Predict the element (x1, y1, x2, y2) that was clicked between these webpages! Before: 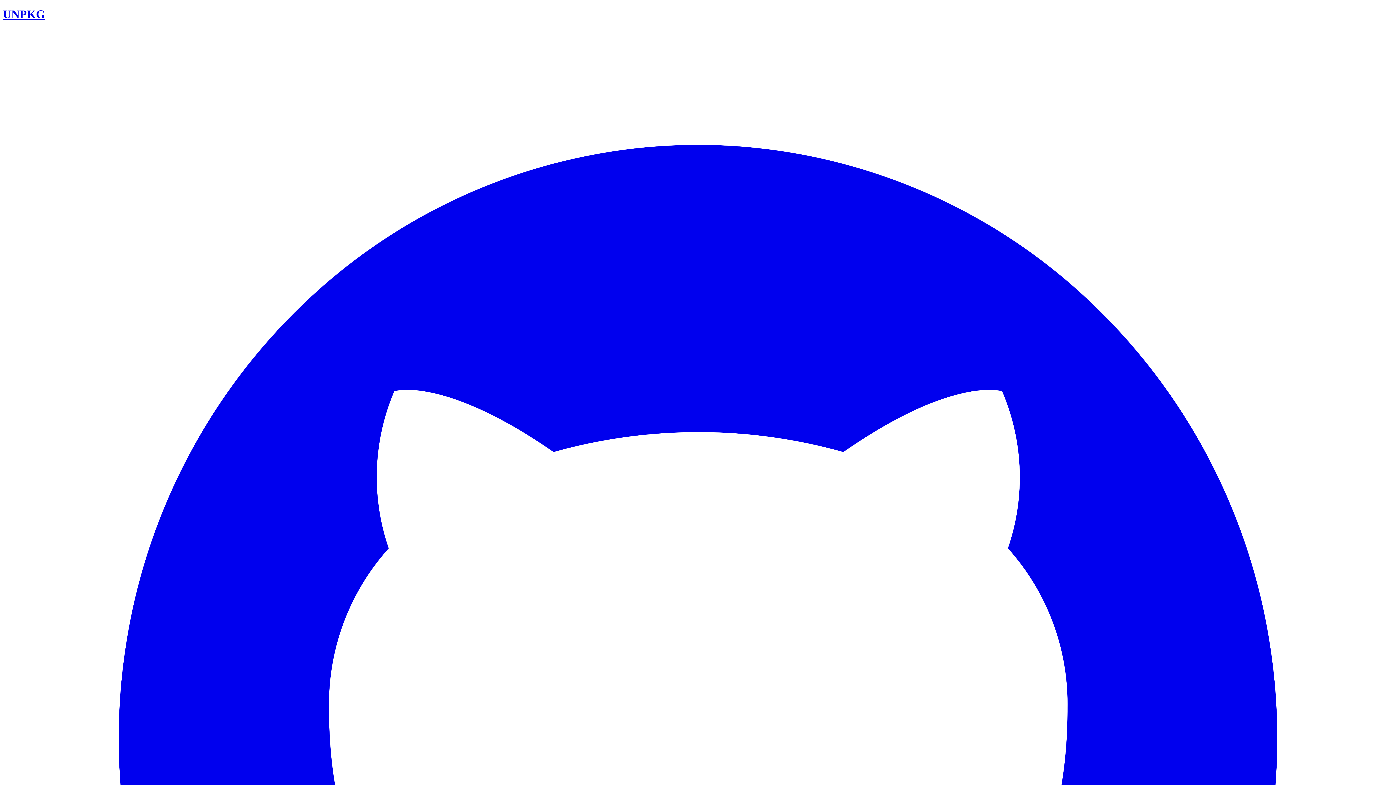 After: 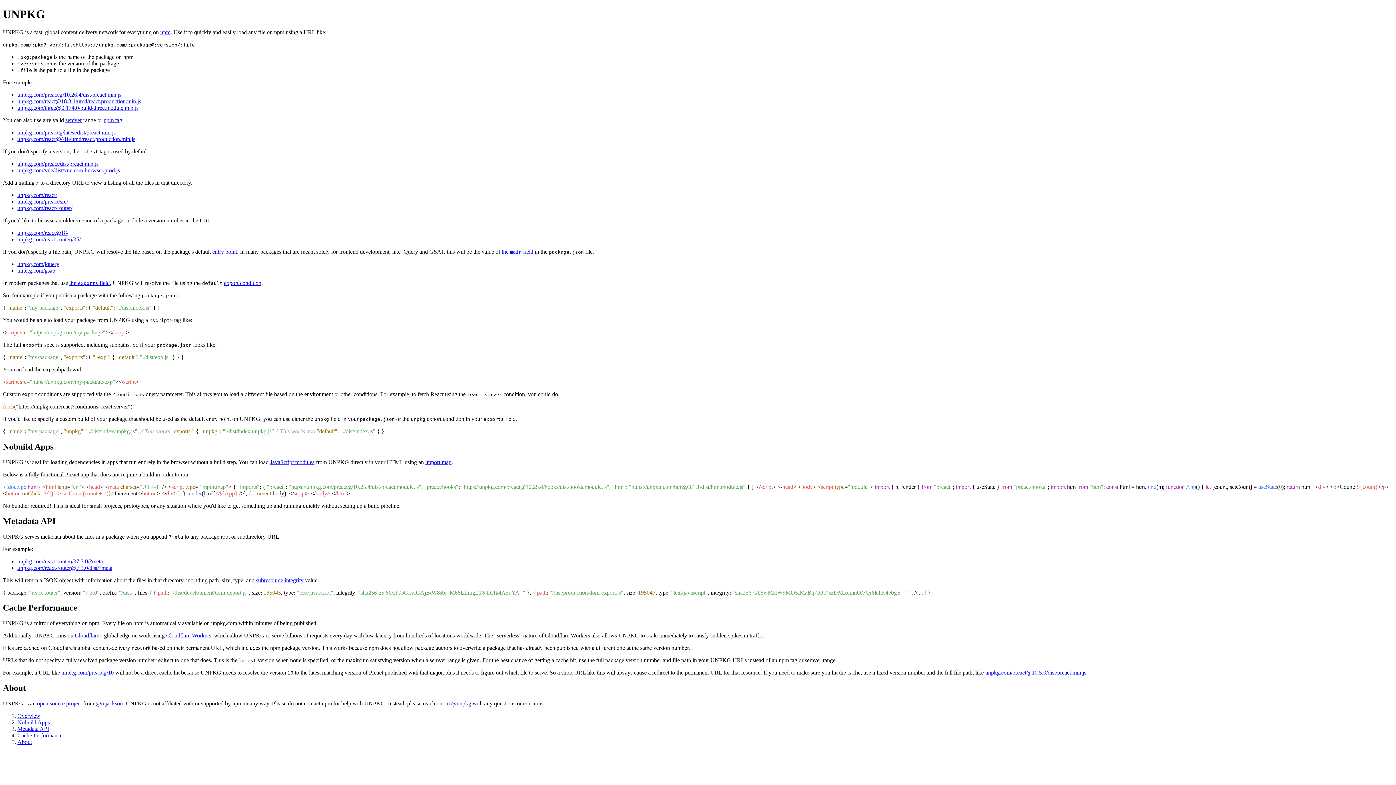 Action: bbox: (2, 7, 45, 20) label: UNPKG